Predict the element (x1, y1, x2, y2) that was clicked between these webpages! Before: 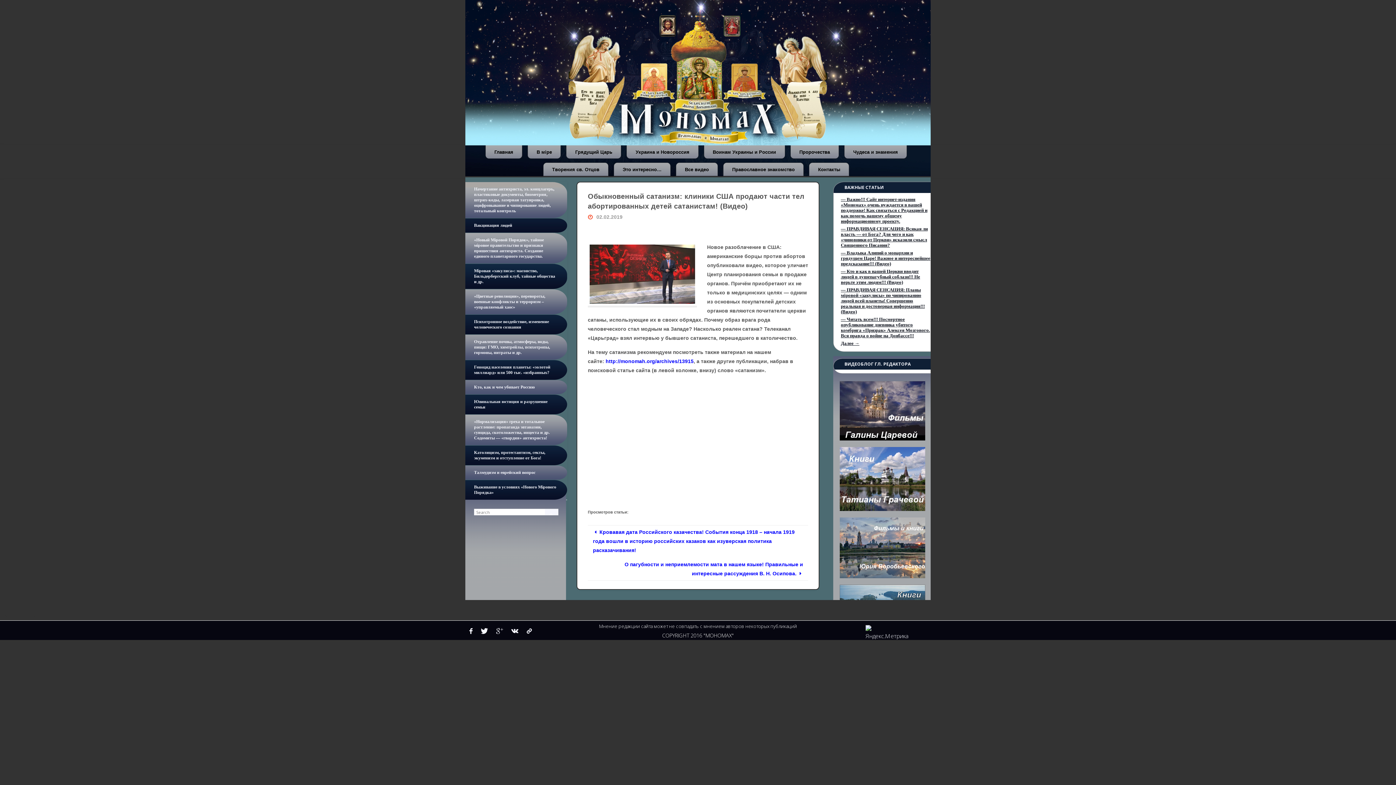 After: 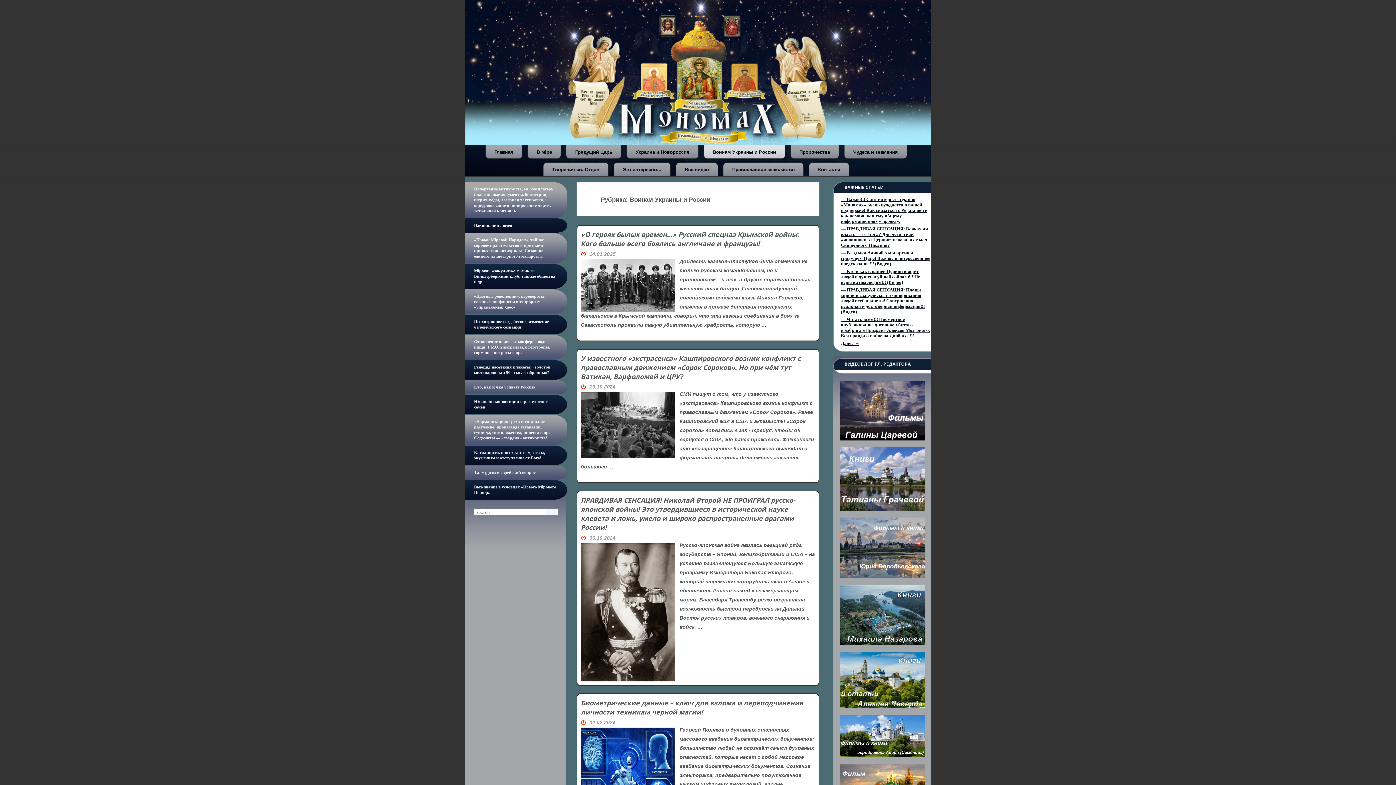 Action: label: Воинам Украины и России bbox: (707, 145, 781, 158)